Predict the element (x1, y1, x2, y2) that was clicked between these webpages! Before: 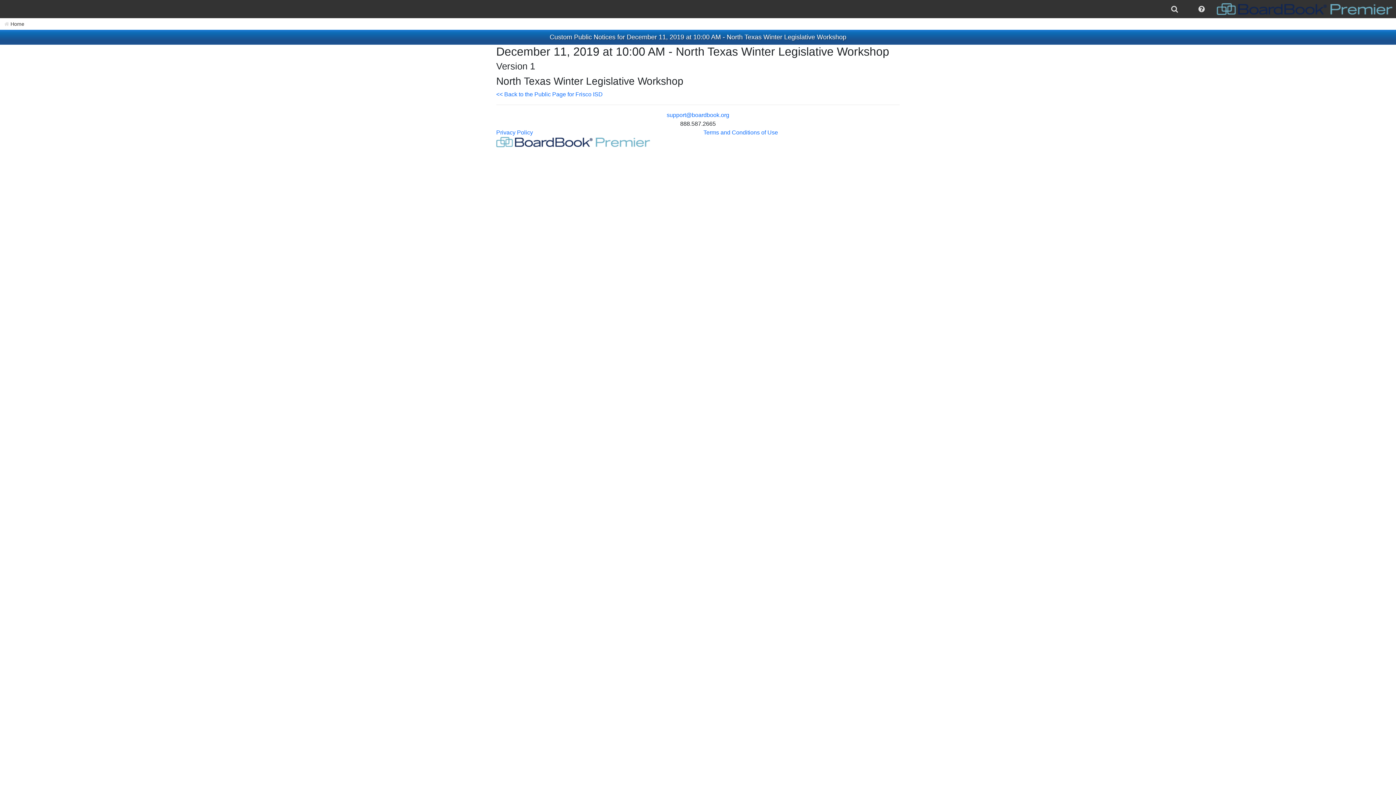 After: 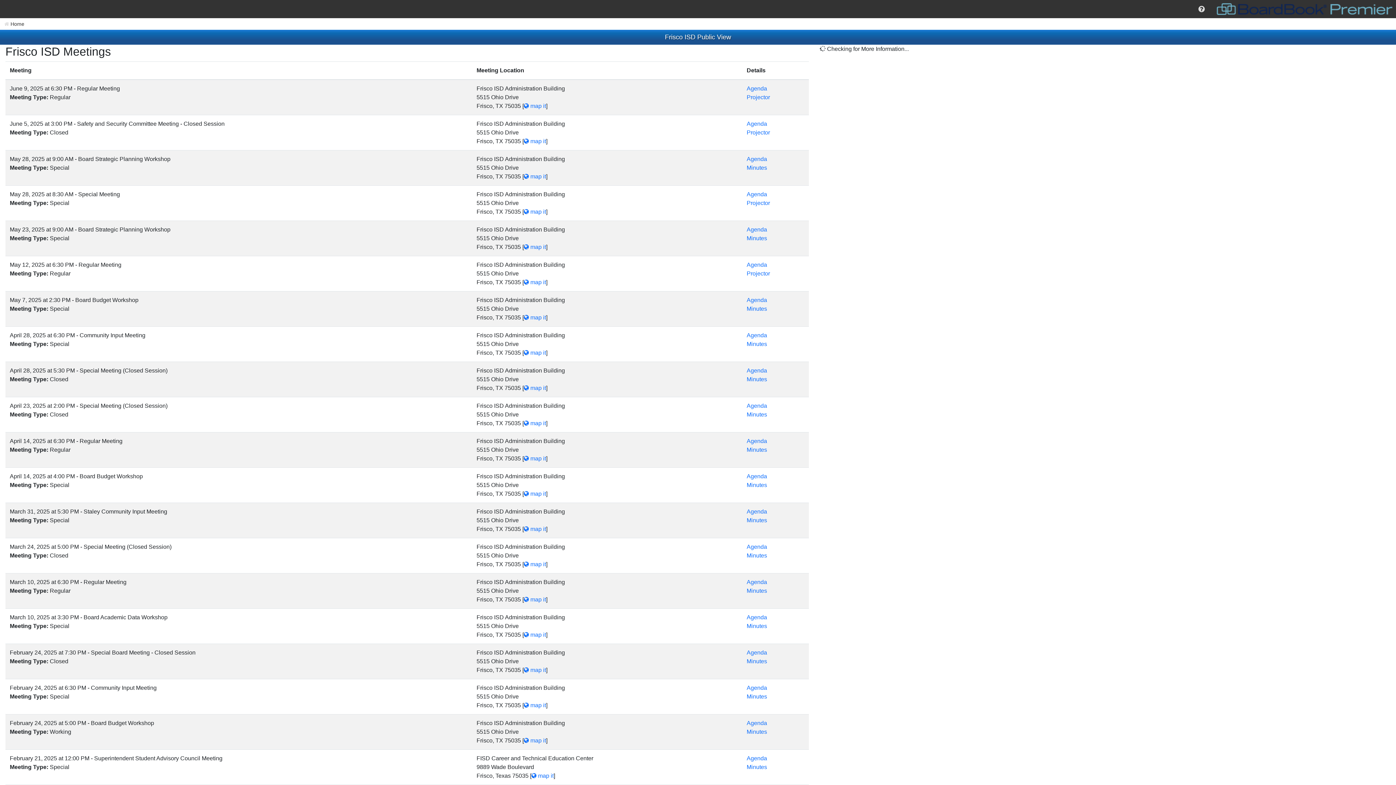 Action: bbox: (496, 91, 602, 97) label: << Back to the Public Page for Frisco ISD